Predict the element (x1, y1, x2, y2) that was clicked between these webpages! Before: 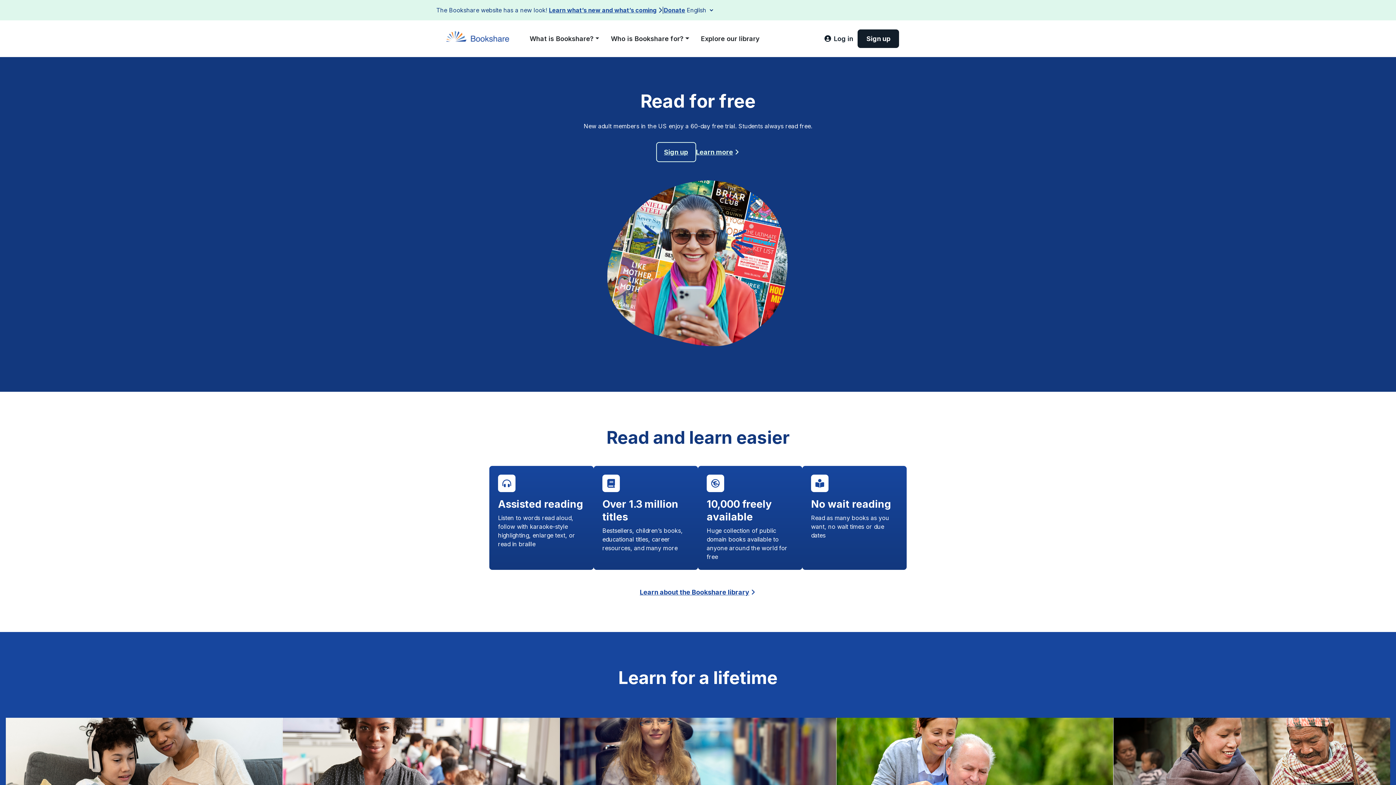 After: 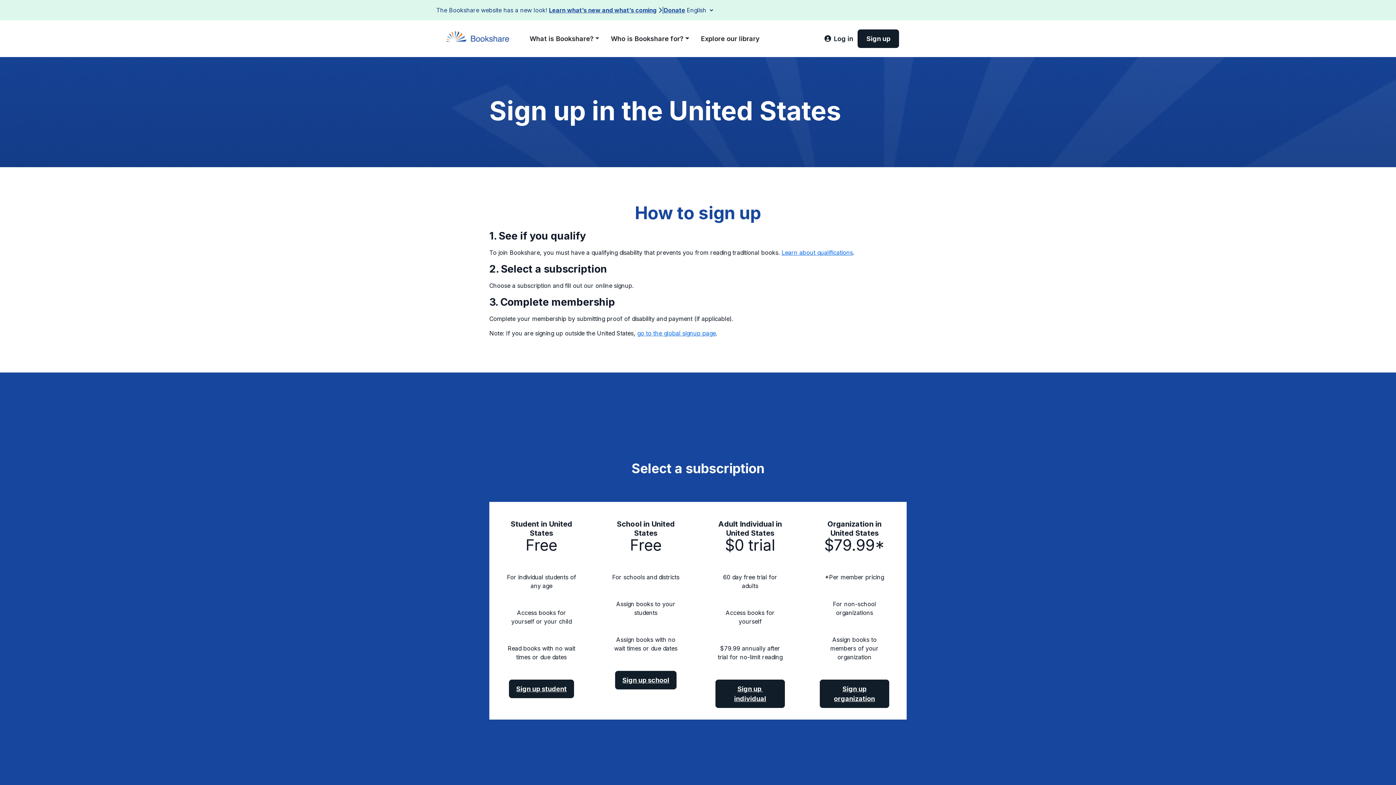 Action: bbox: (857, 29, 899, 48) label: Sign up